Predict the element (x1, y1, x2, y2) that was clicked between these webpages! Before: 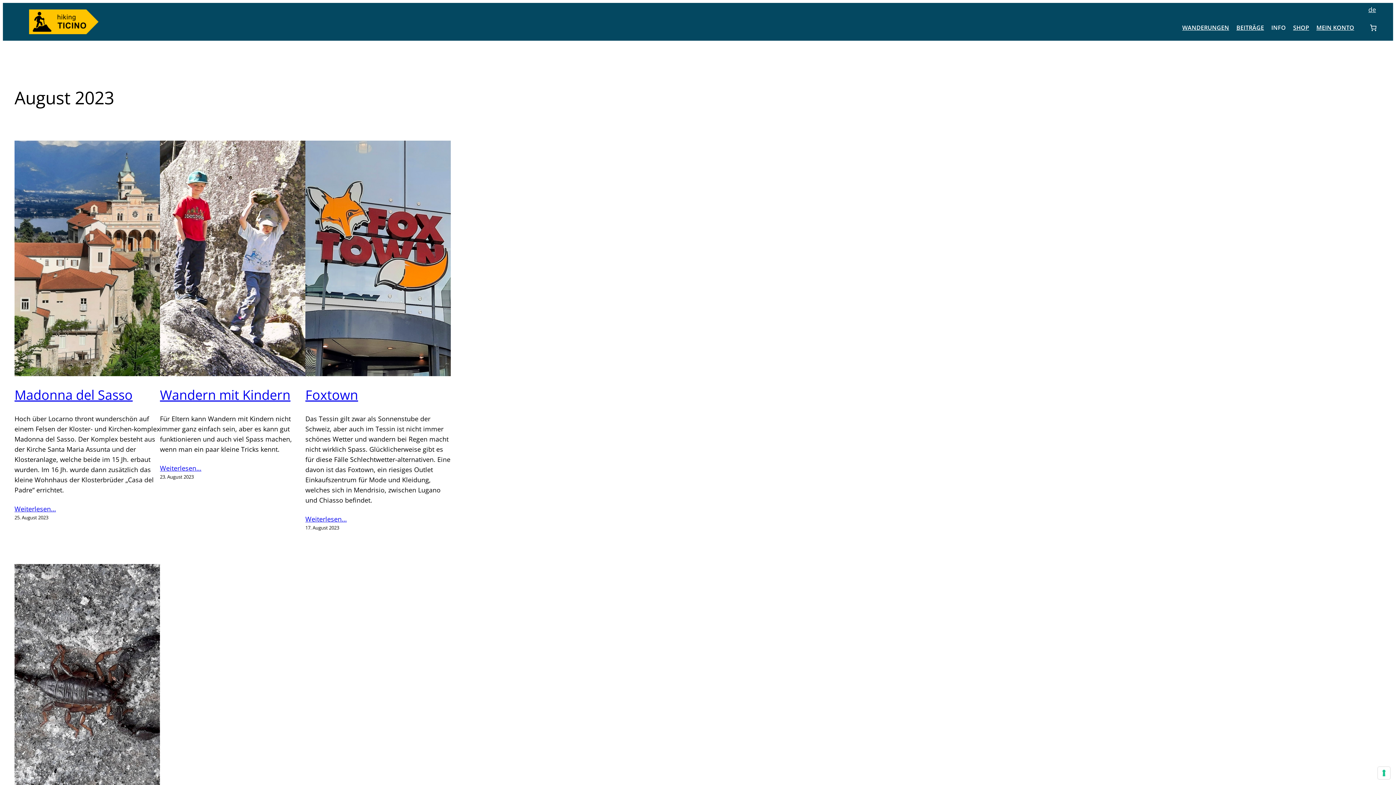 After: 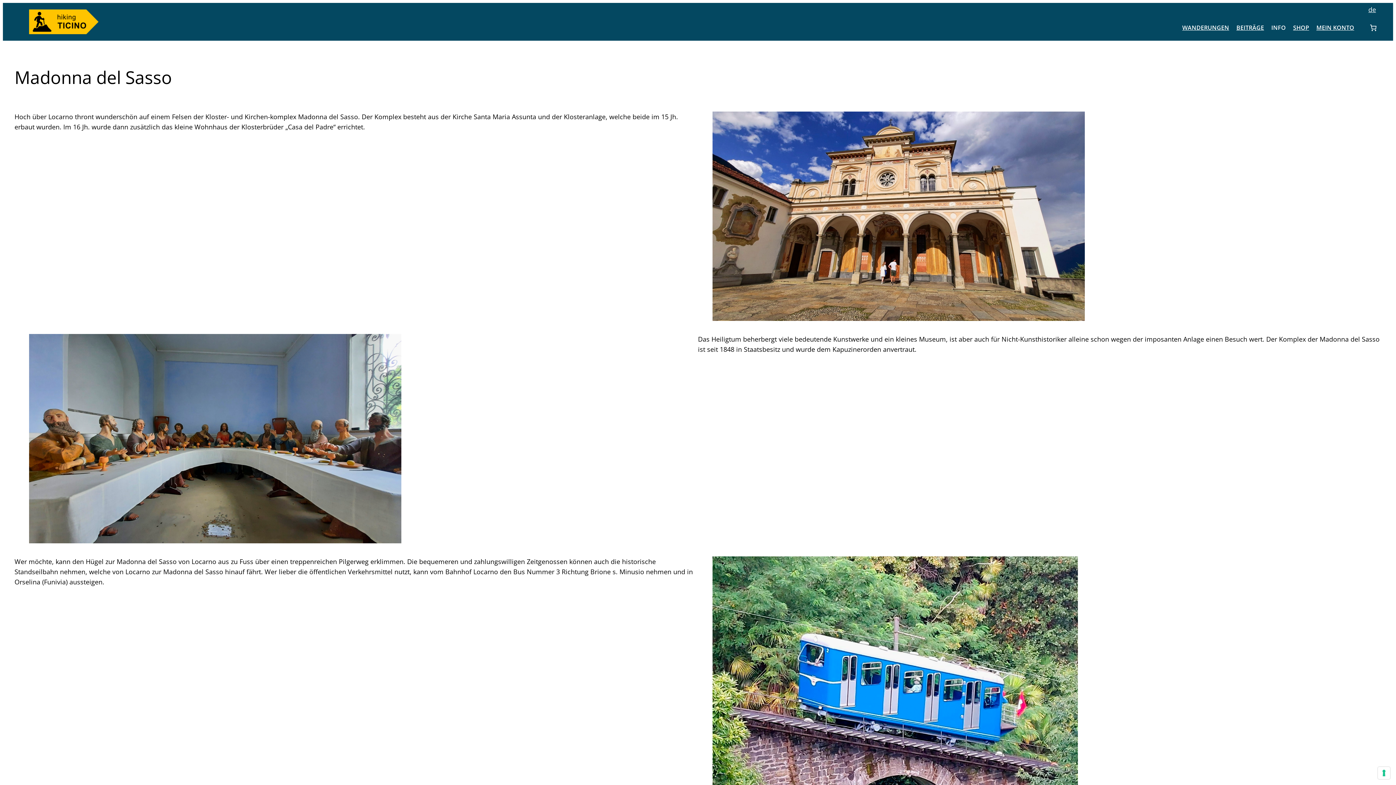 Action: label: Weiterlesen… bbox: (14, 503, 56, 514)